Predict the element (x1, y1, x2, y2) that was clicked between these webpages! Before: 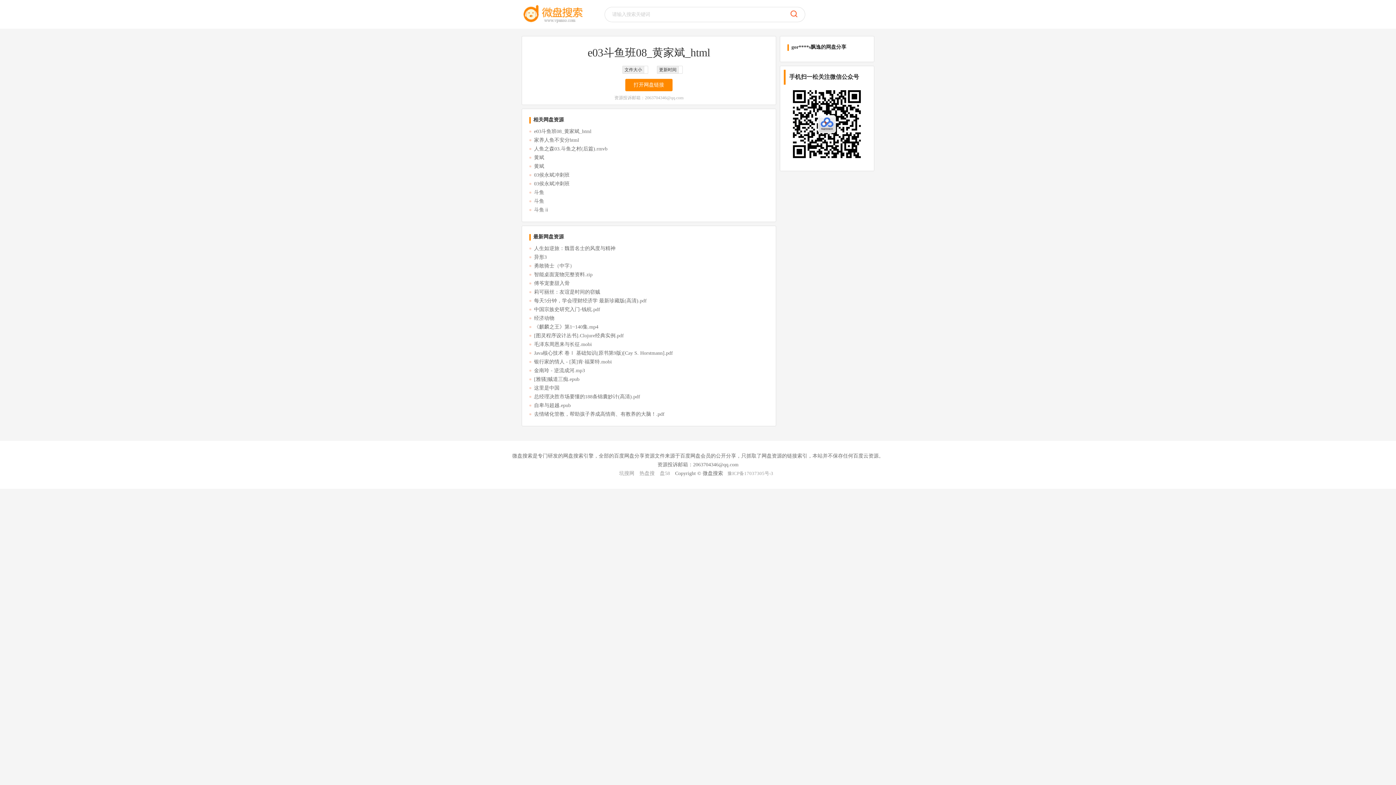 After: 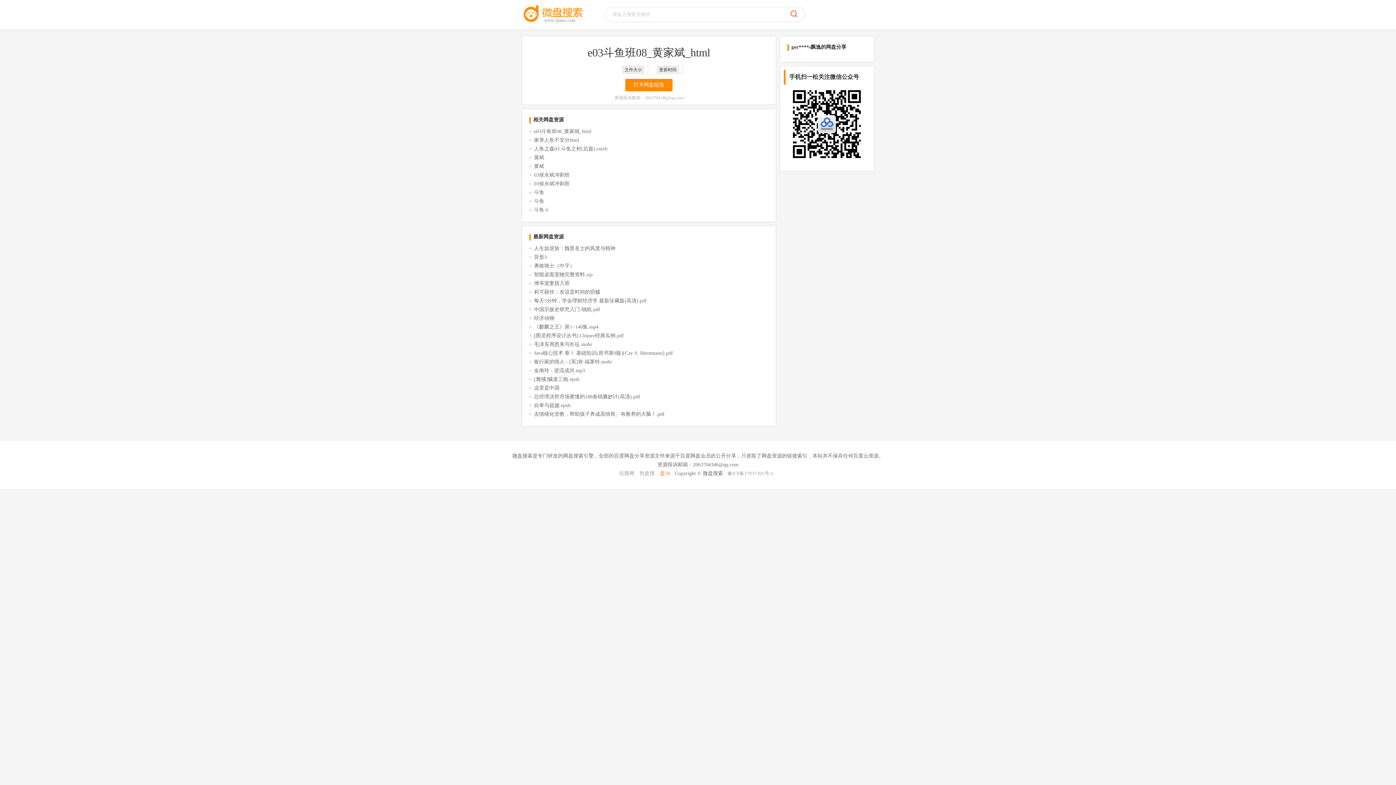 Action: bbox: (660, 470, 670, 476) label: 盘58